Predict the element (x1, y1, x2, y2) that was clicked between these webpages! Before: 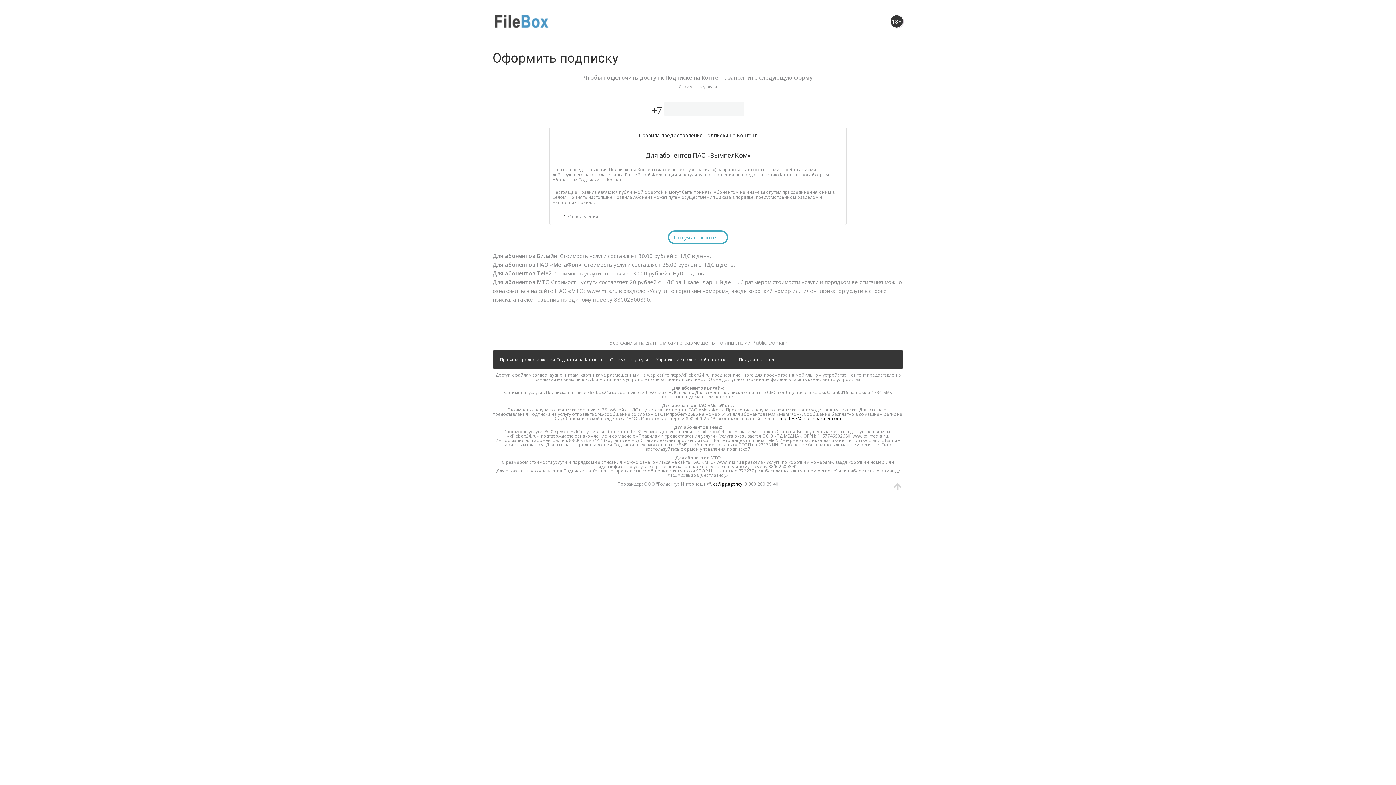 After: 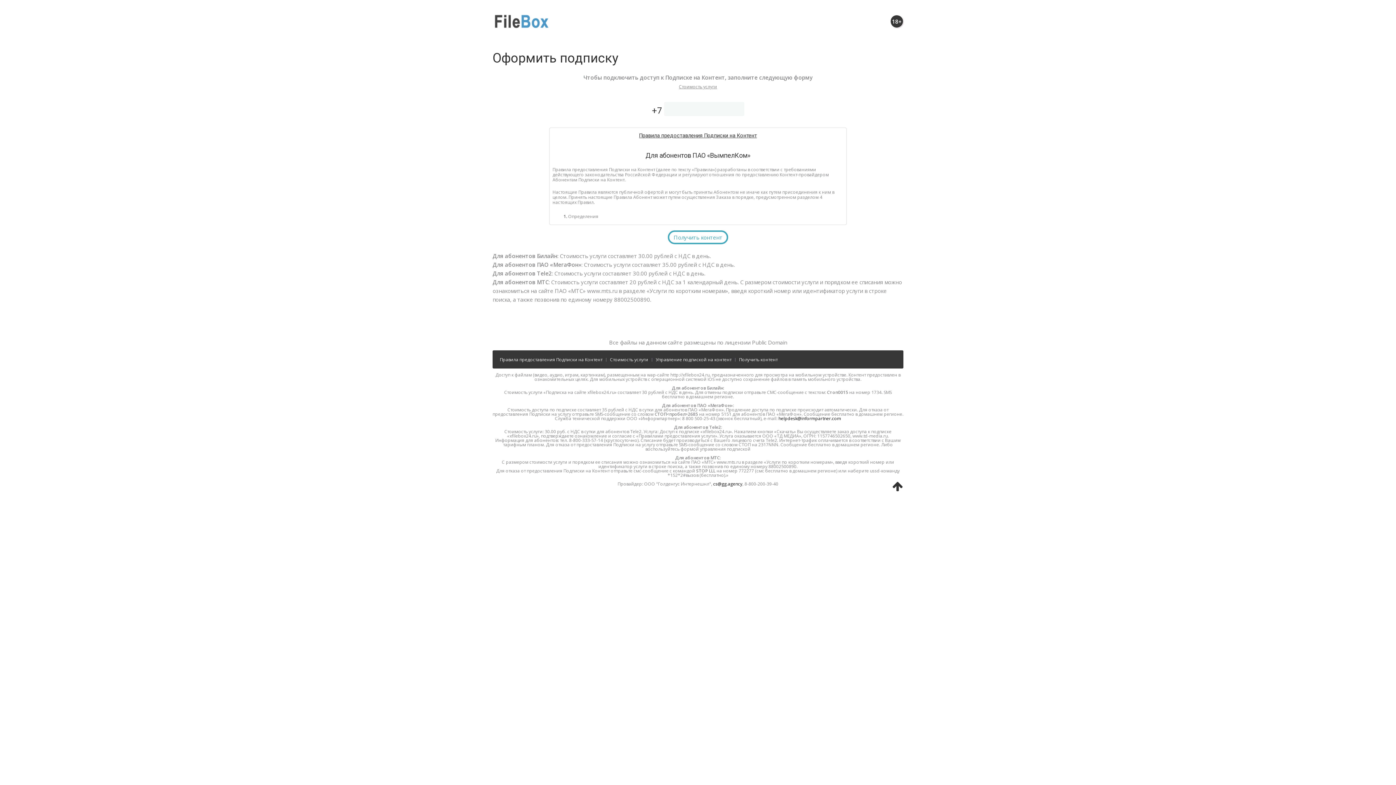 Action: bbox: (893, 482, 901, 490)